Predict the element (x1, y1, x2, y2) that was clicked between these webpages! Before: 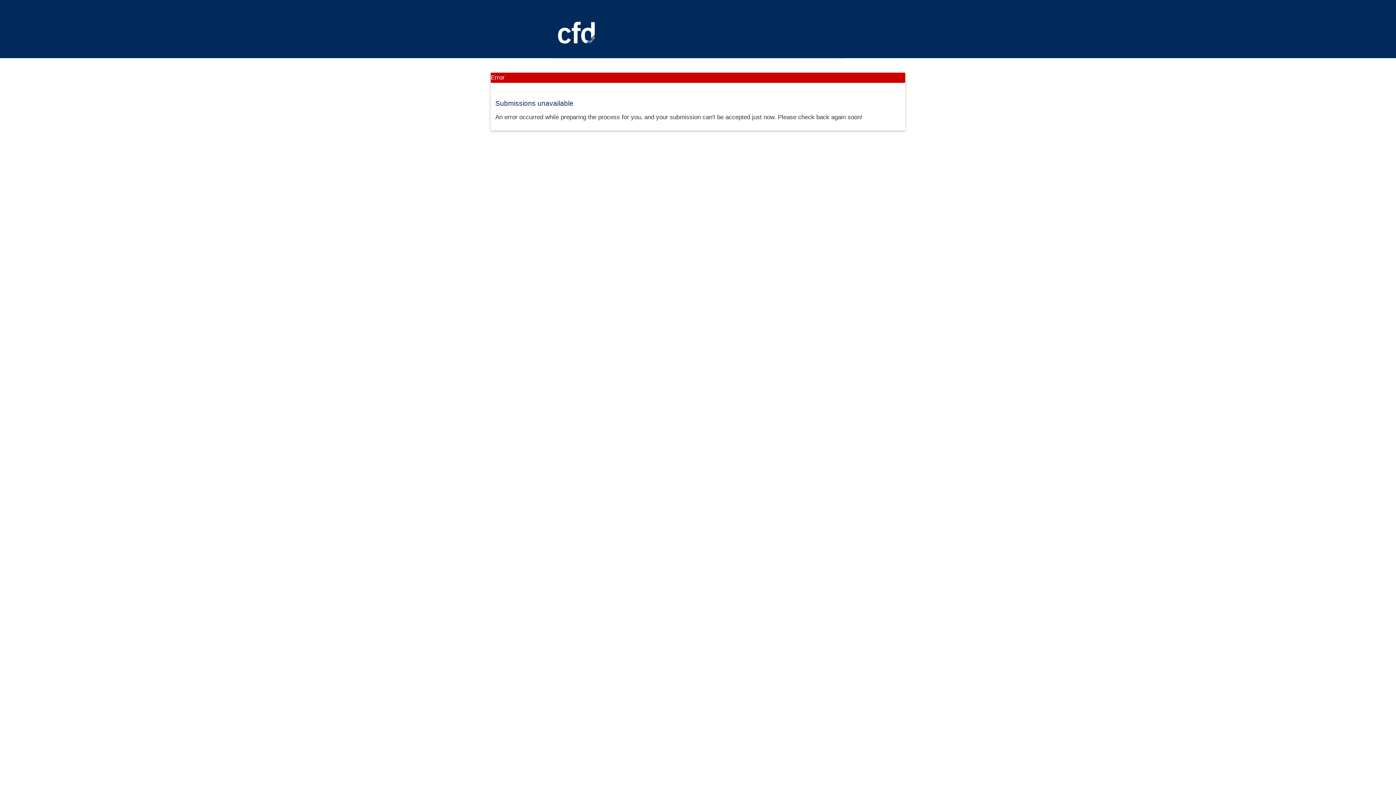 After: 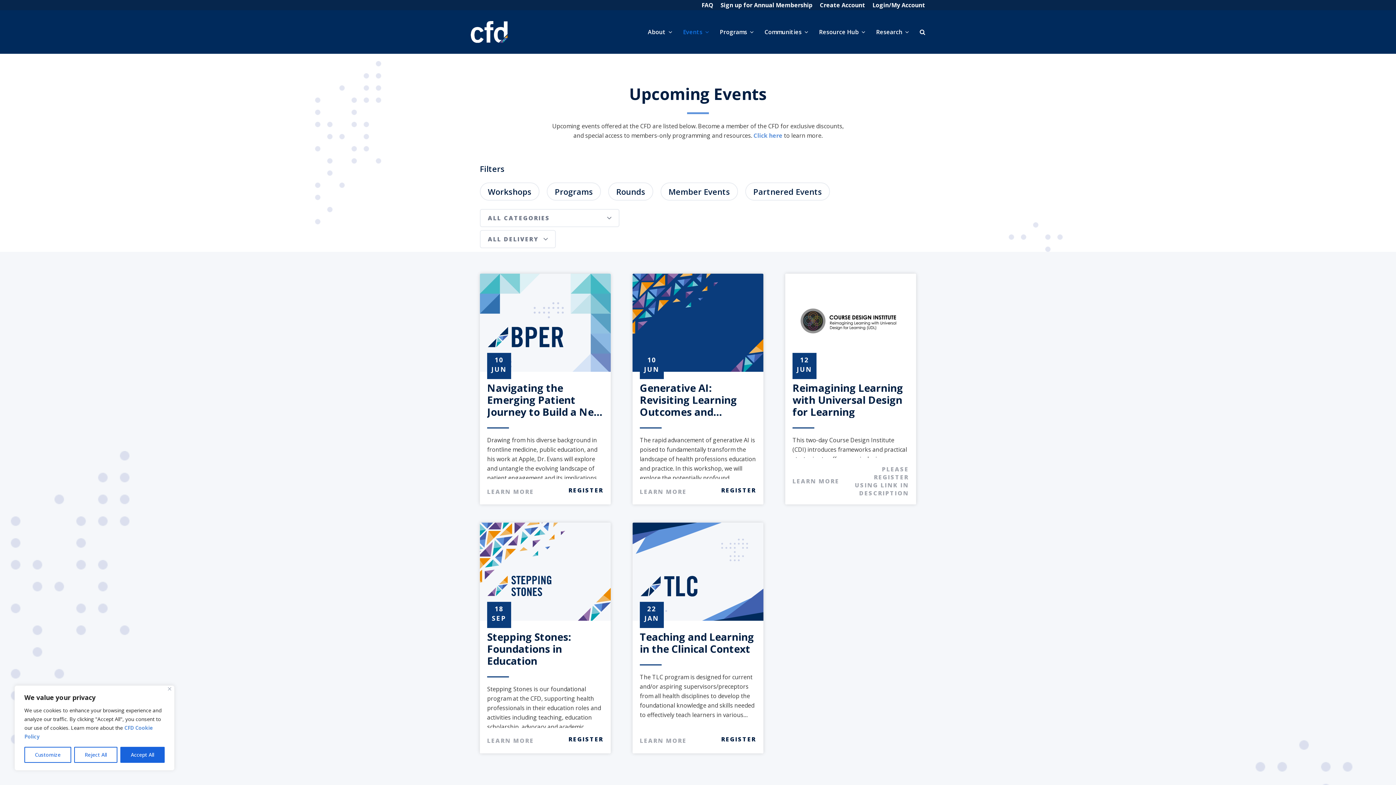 Action: bbox: (558, 28, 594, 35)